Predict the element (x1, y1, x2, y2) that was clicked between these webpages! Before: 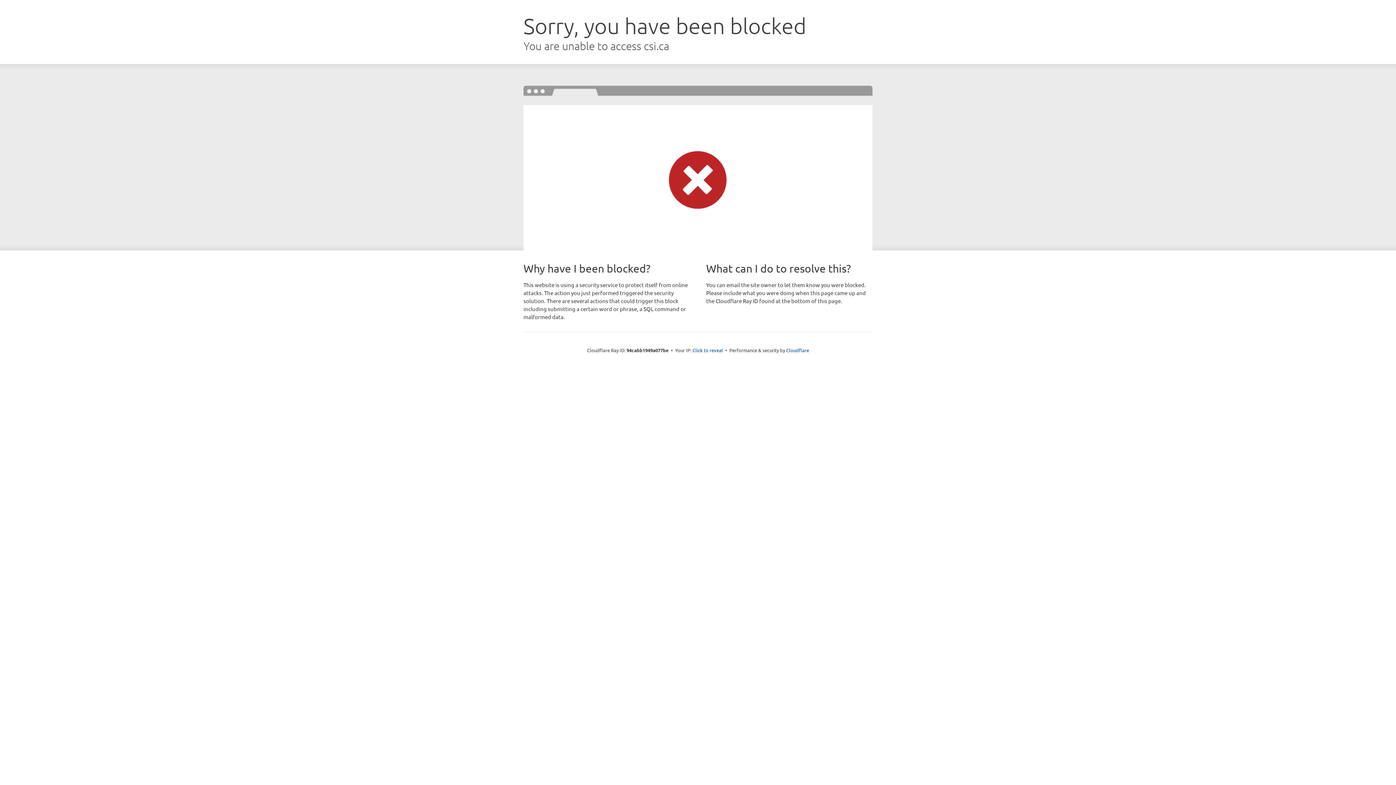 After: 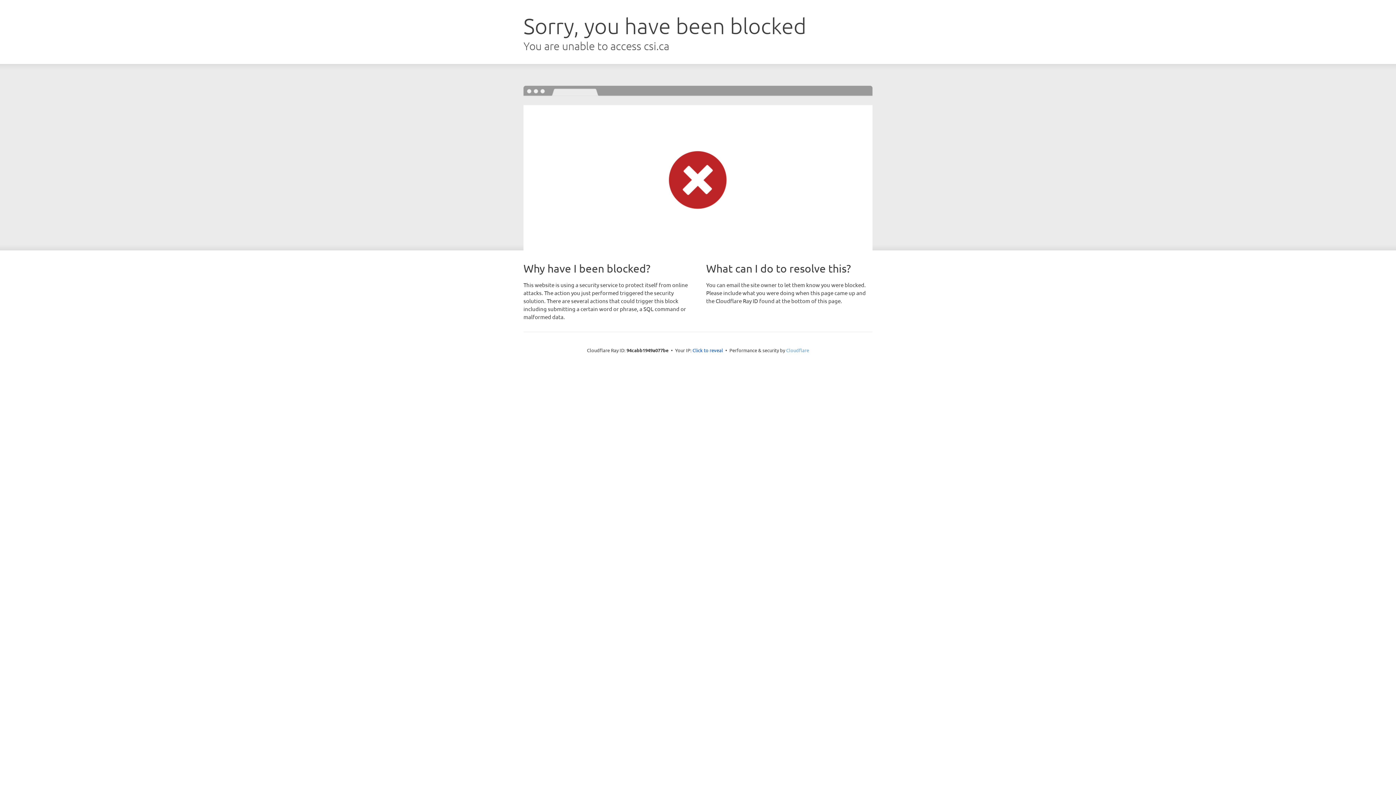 Action: bbox: (786, 347, 809, 353) label: Cloudflare